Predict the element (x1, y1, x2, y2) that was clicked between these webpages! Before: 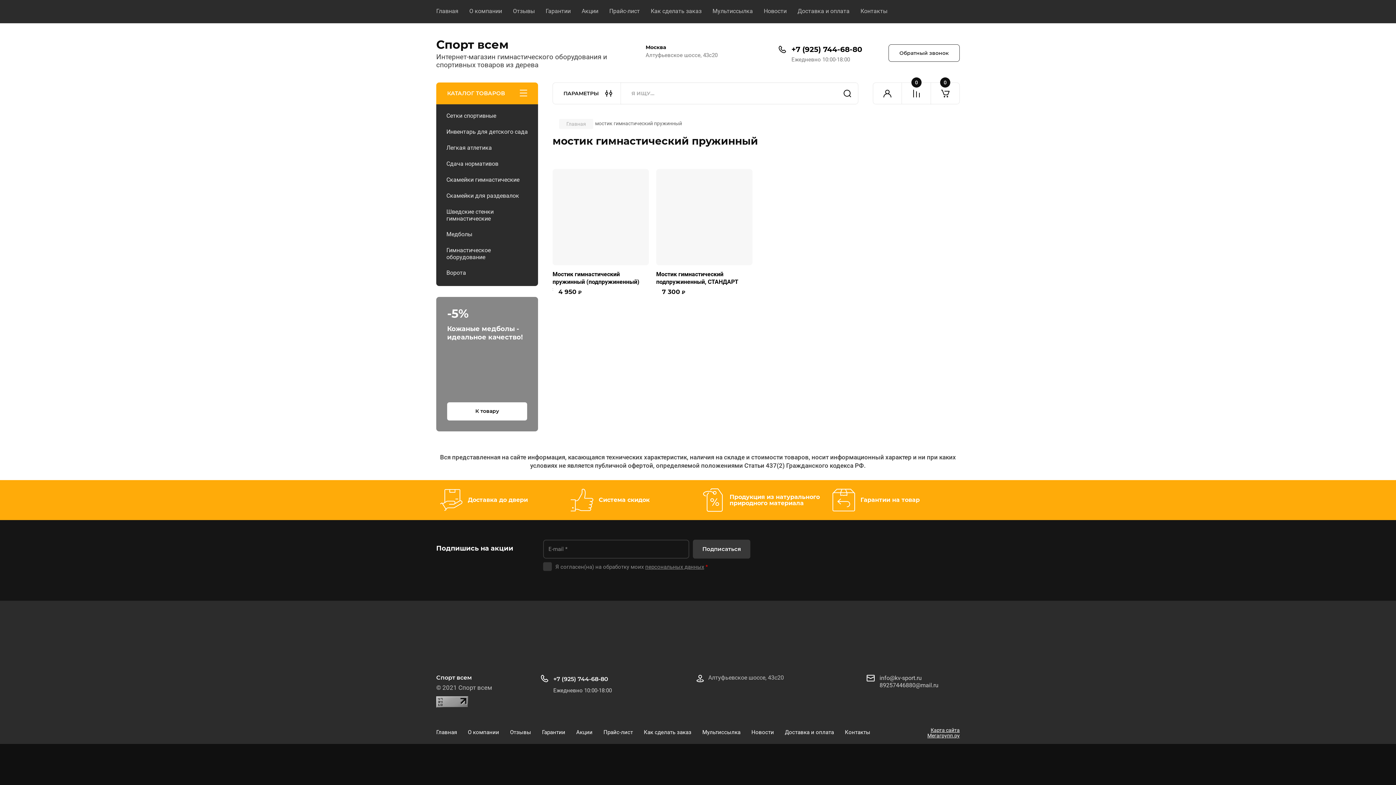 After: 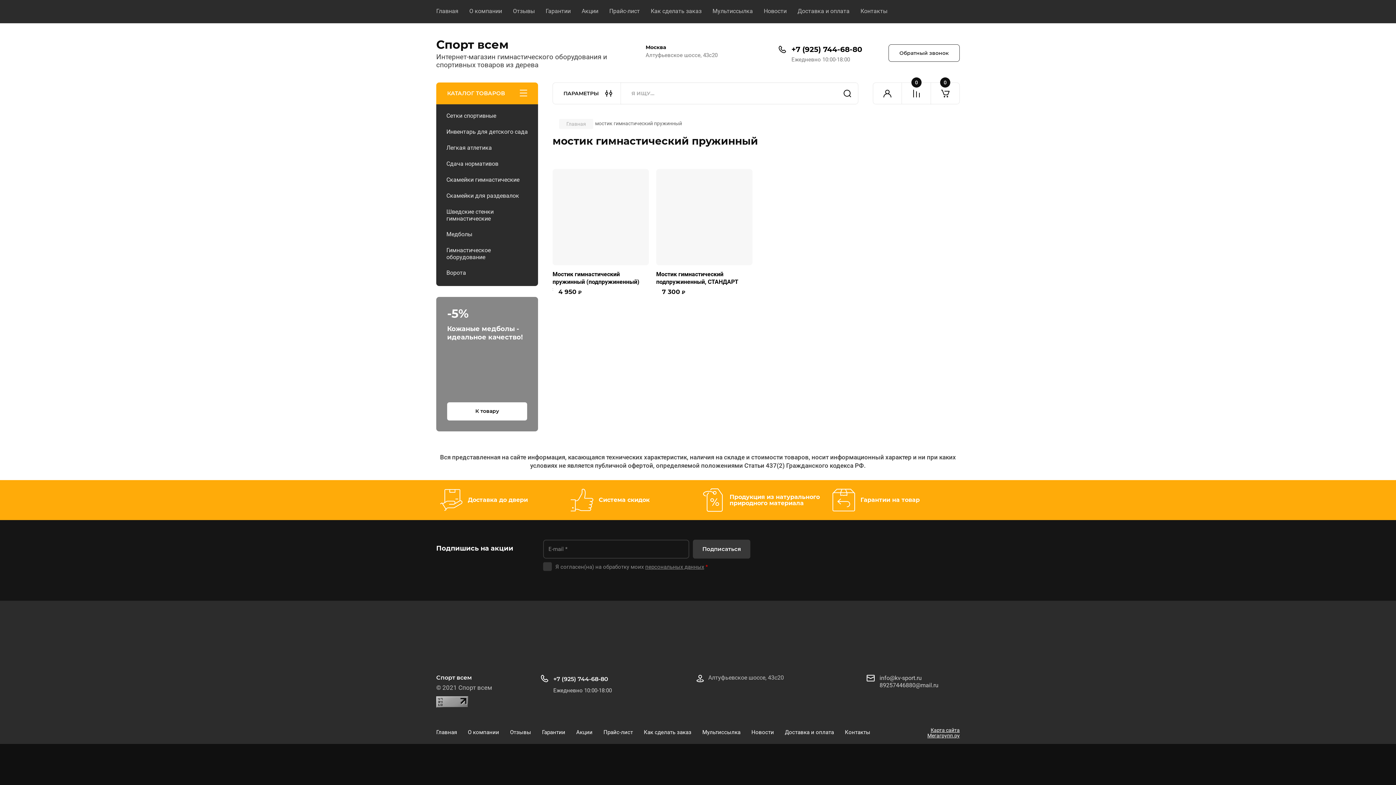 Action: label: +7 (925) 744-68-80 bbox: (553, 675, 608, 682)